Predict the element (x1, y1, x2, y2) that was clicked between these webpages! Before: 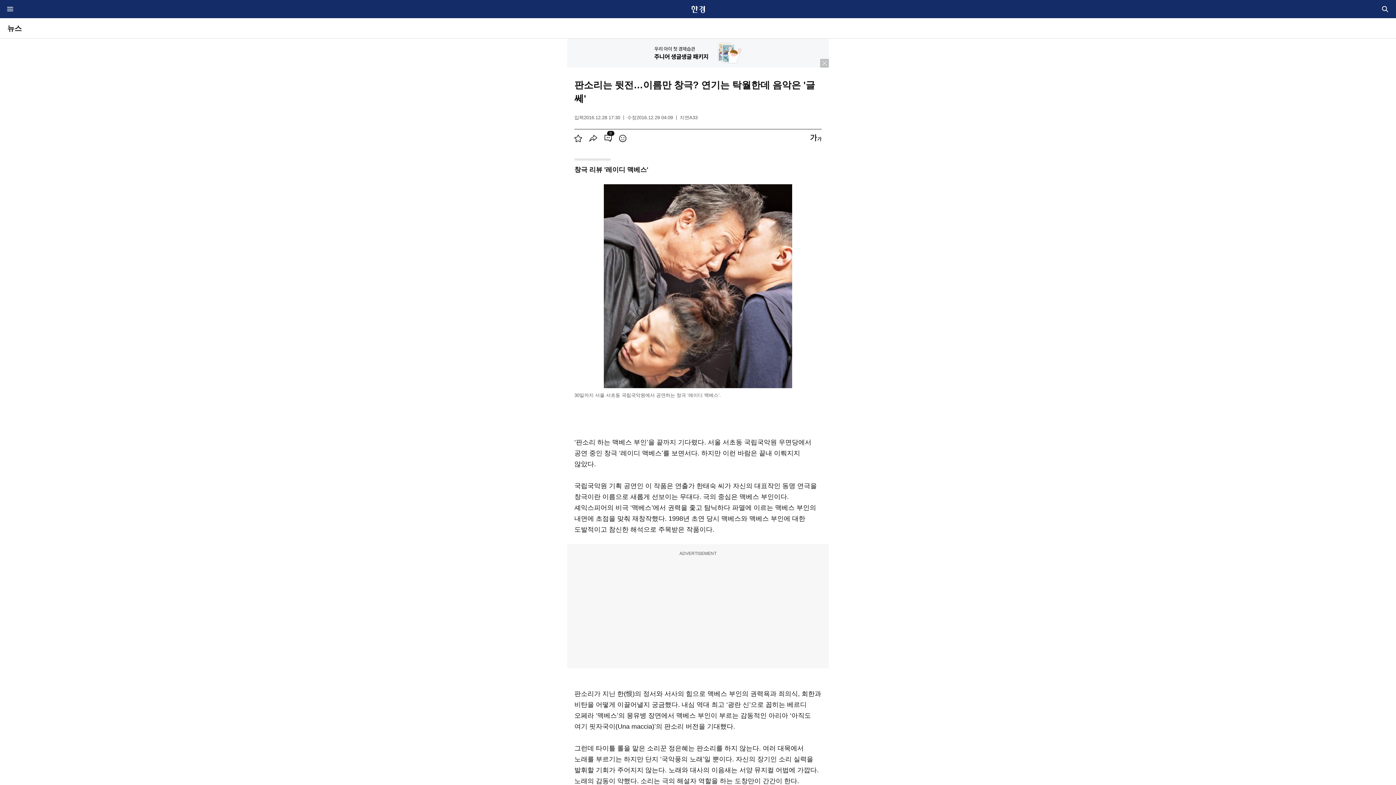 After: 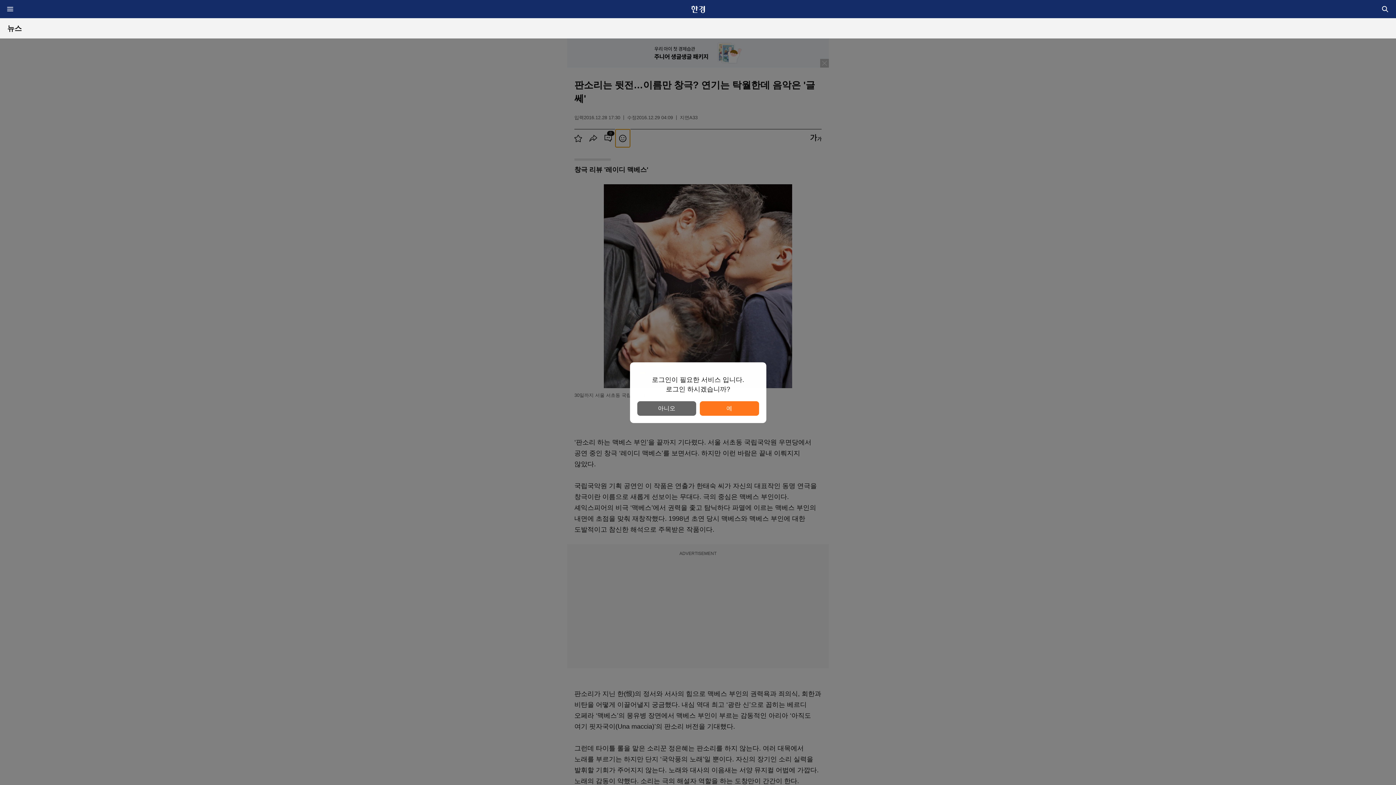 Action: bbox: (615, 129, 630, 147) label: 클린뷰